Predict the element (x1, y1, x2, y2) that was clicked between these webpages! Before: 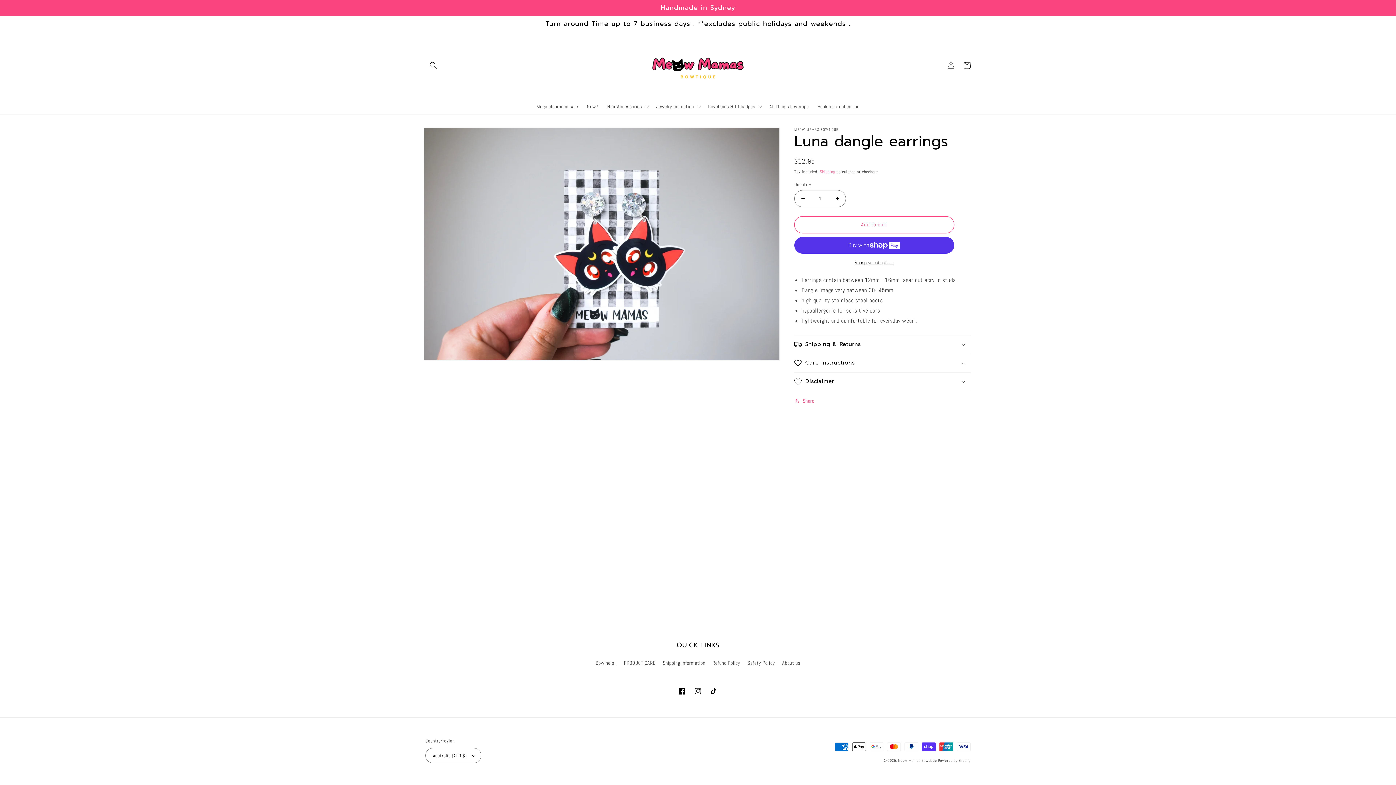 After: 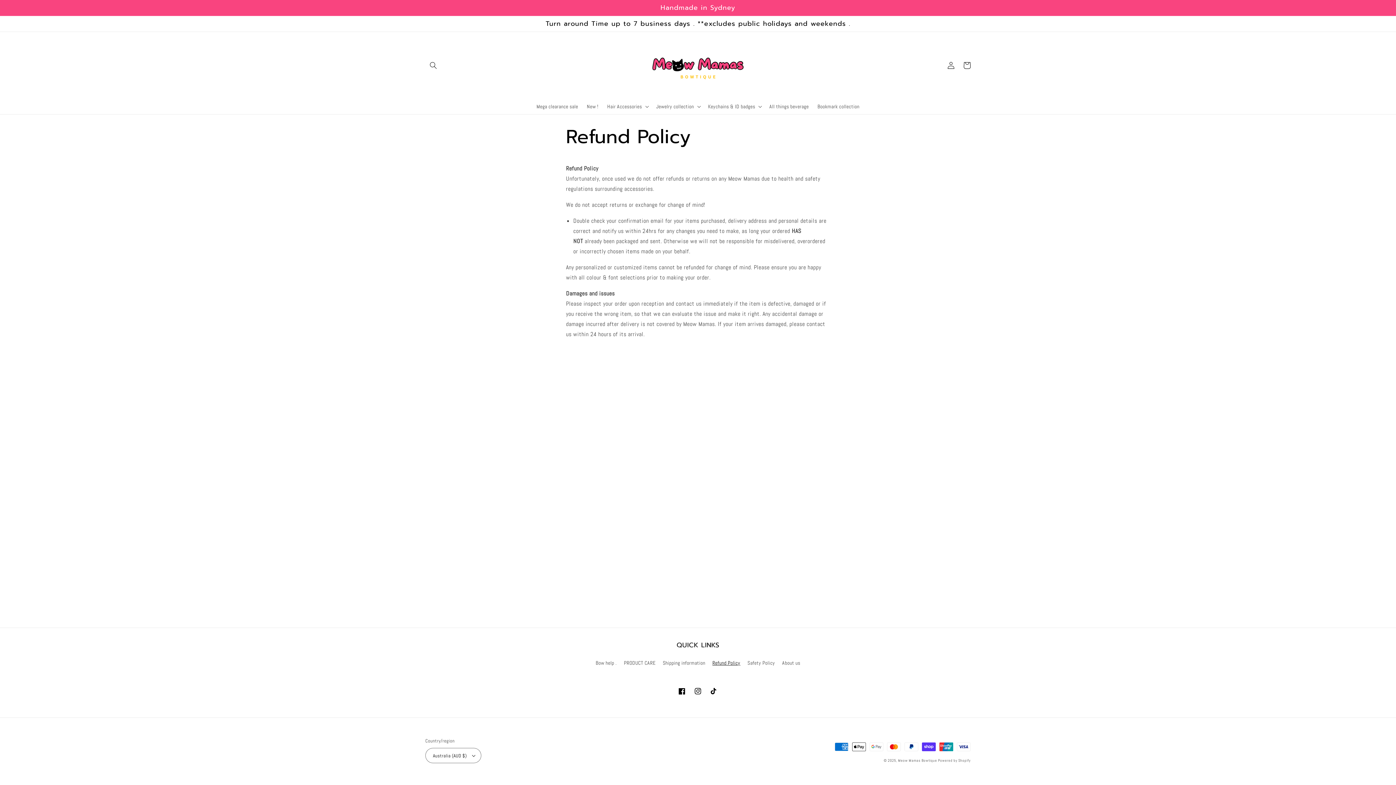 Action: label: Refund Policy bbox: (712, 657, 740, 669)